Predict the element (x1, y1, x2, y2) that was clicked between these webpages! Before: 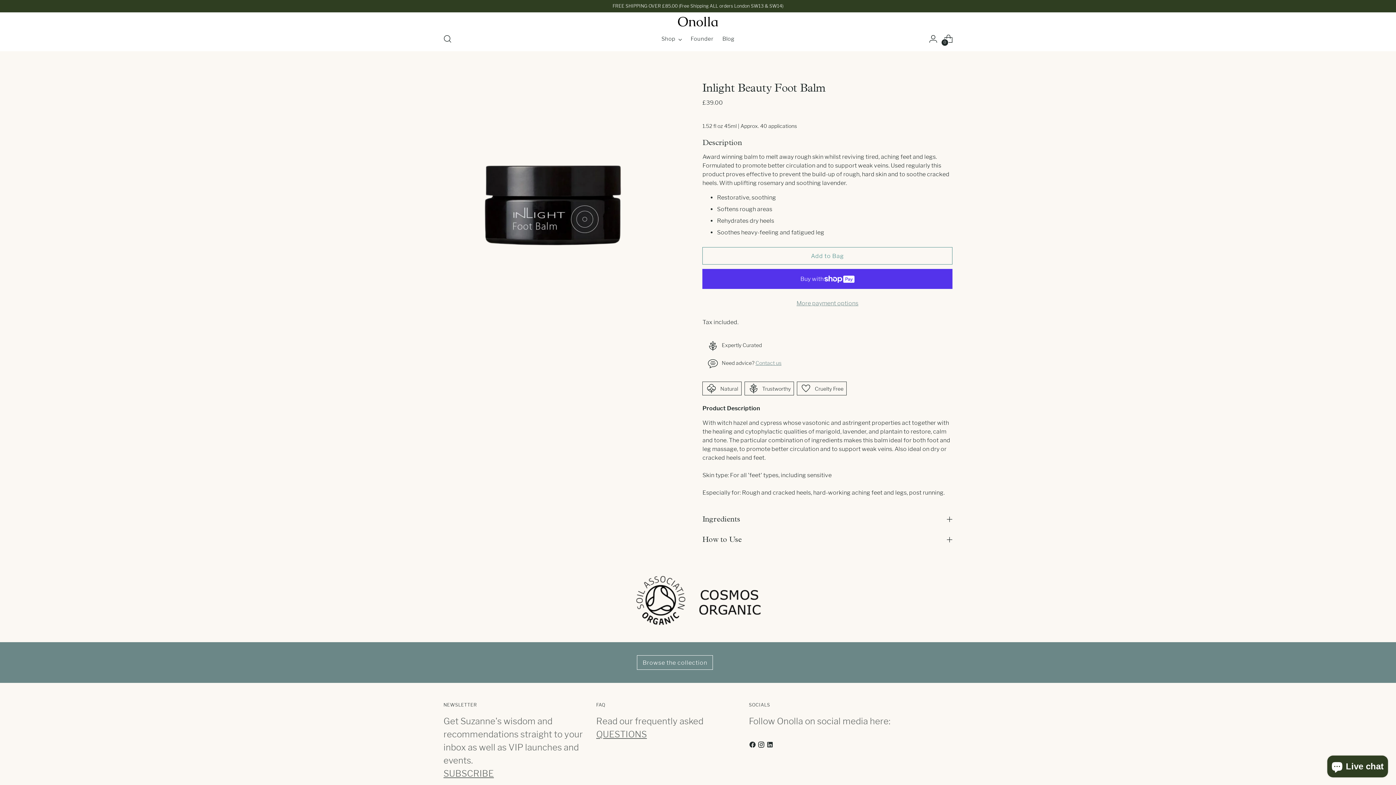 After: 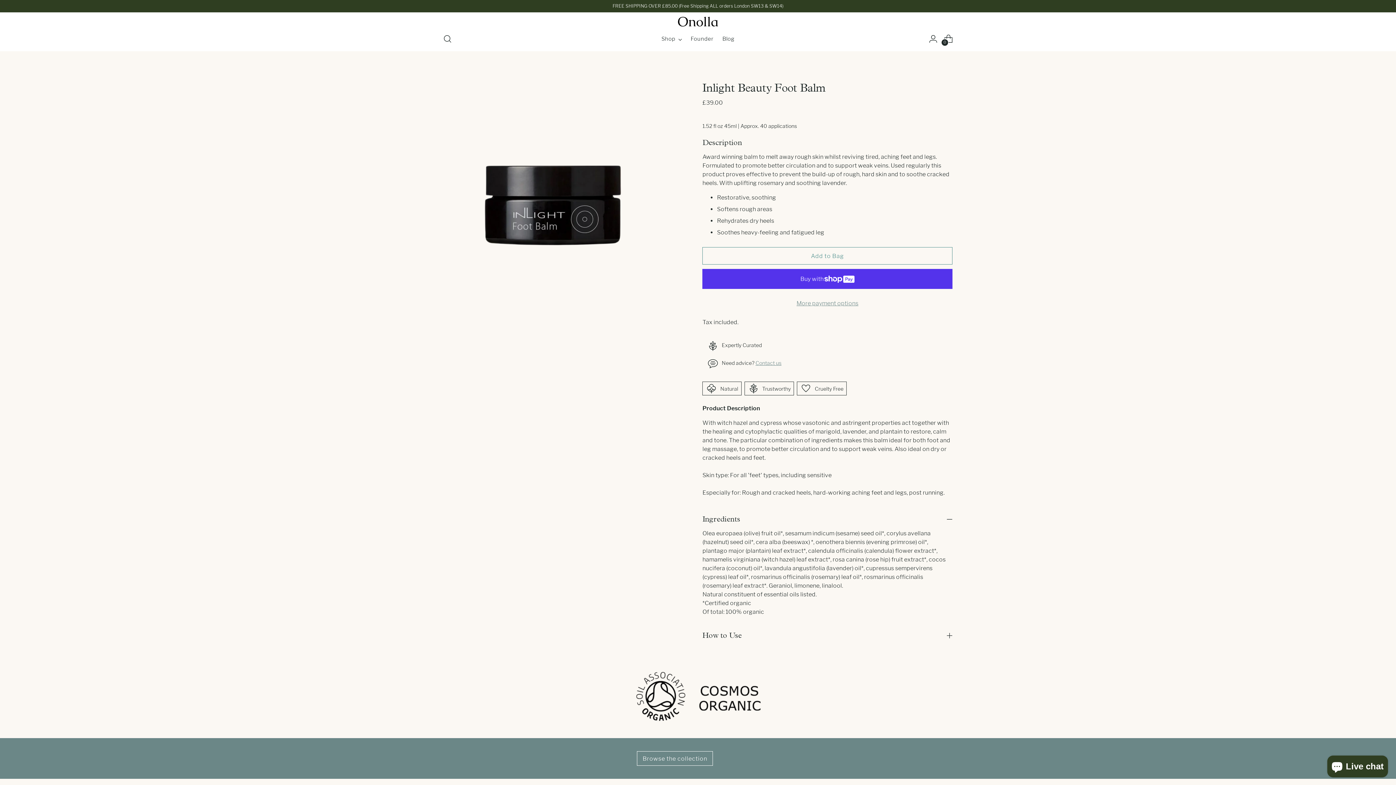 Action: bbox: (702, 509, 952, 529) label: Ingredients